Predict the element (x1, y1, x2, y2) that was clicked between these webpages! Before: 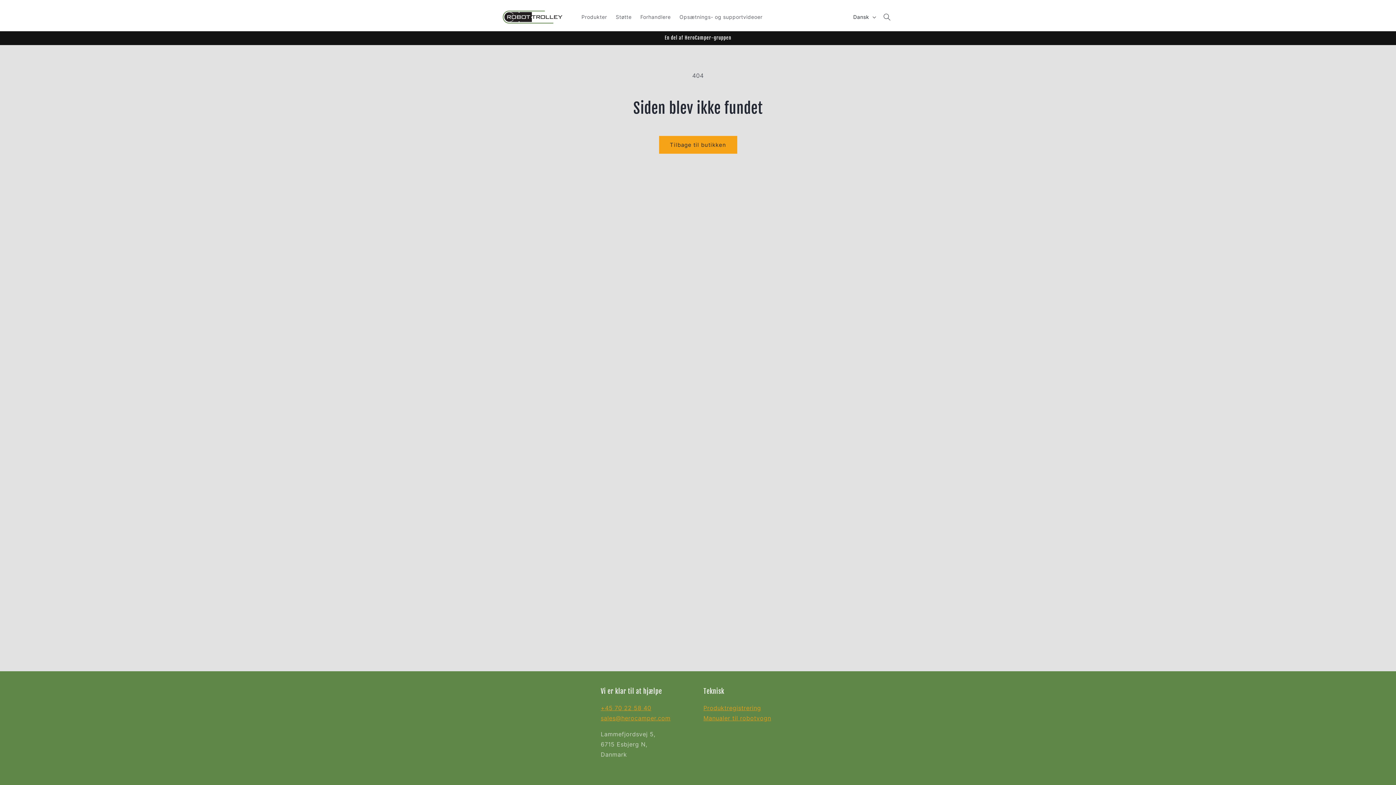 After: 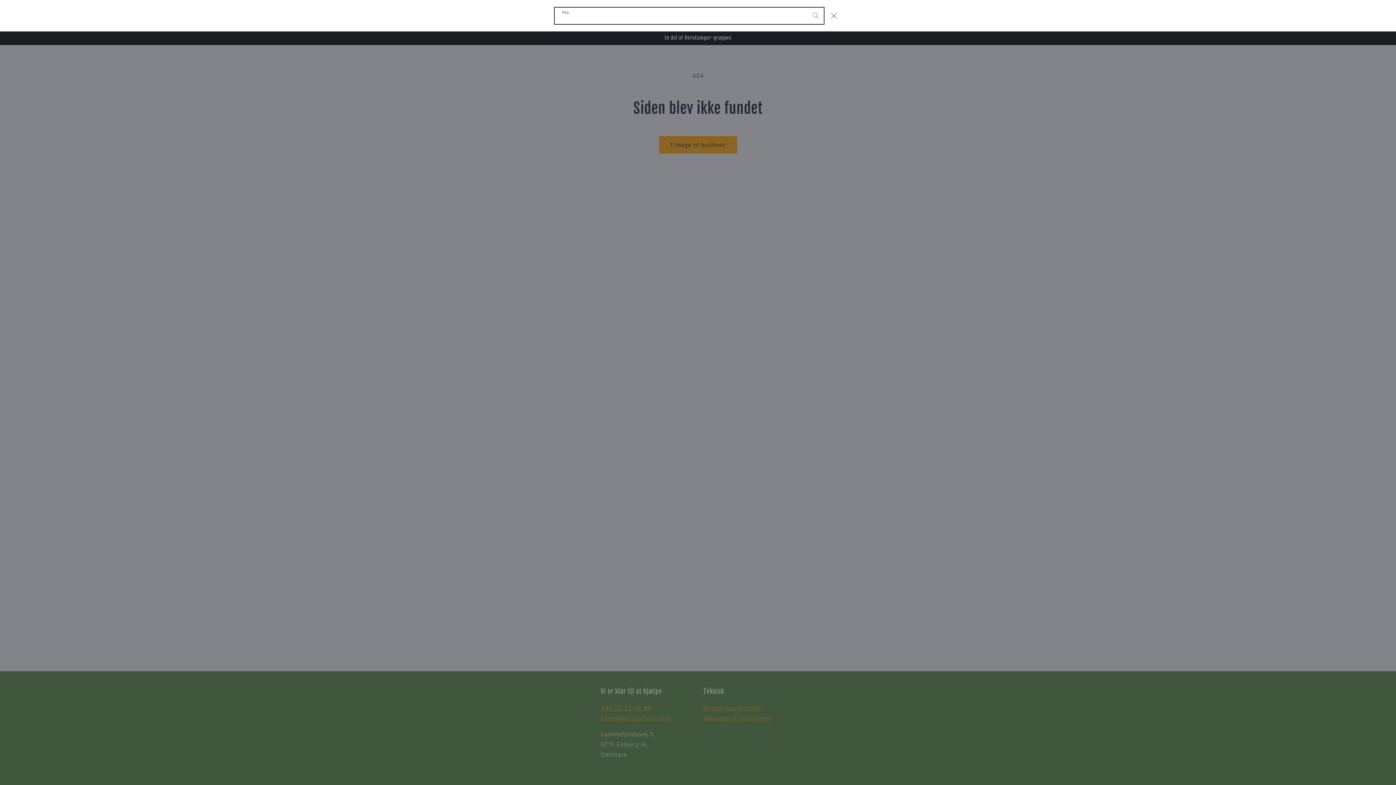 Action: bbox: (879, 8, 895, 24) label: Søg